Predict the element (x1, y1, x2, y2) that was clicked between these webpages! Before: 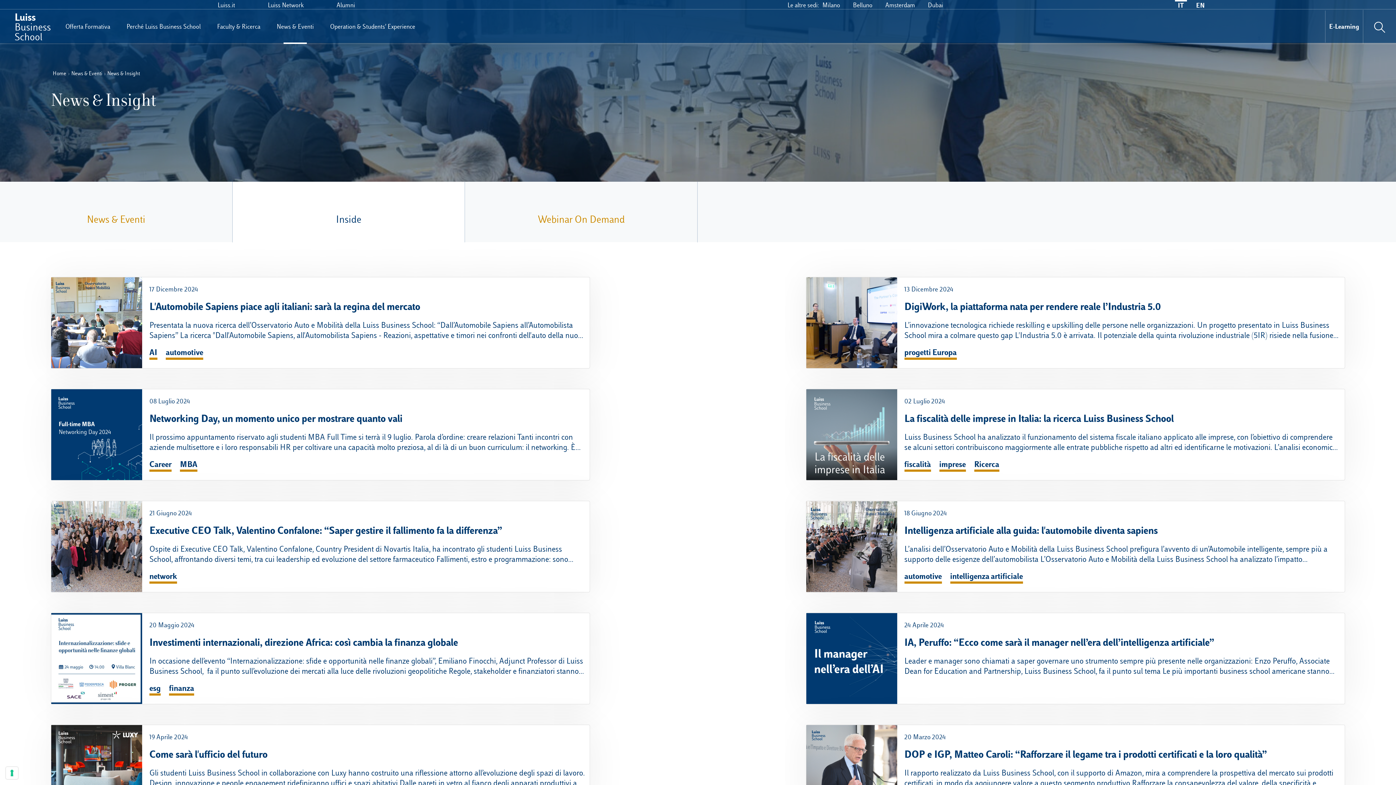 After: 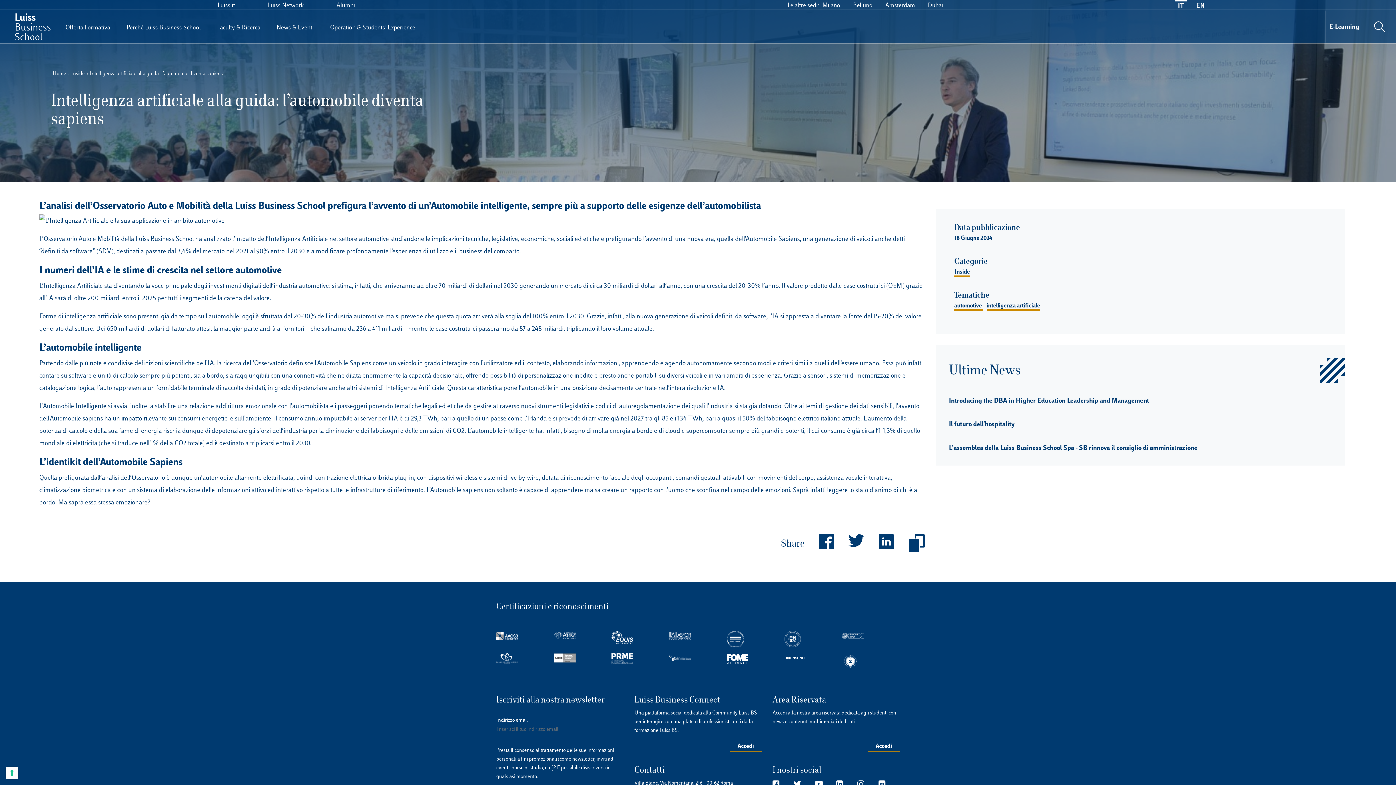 Action: bbox: (904, 524, 1158, 537) label: Intelligenza artificiale alla guida: l'automobile diventa sapiens